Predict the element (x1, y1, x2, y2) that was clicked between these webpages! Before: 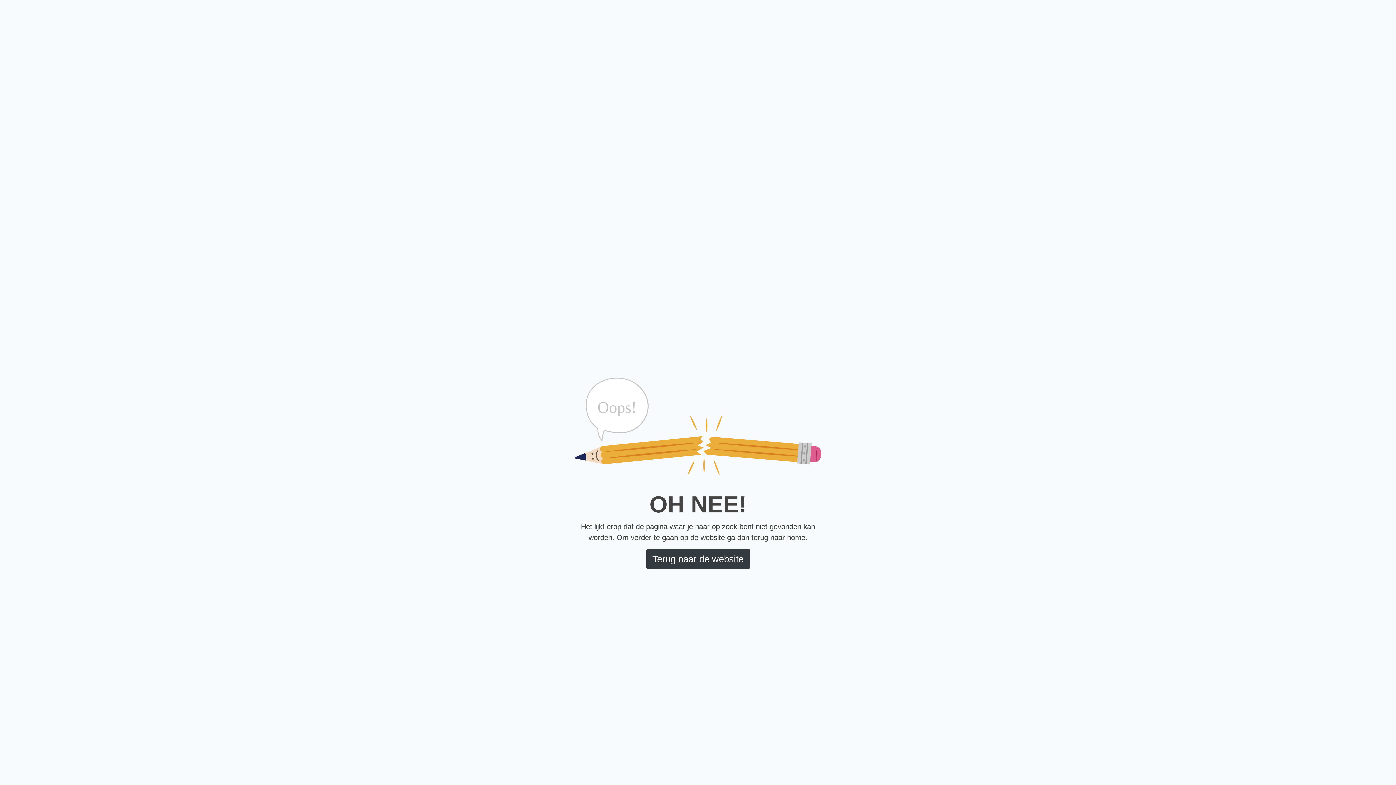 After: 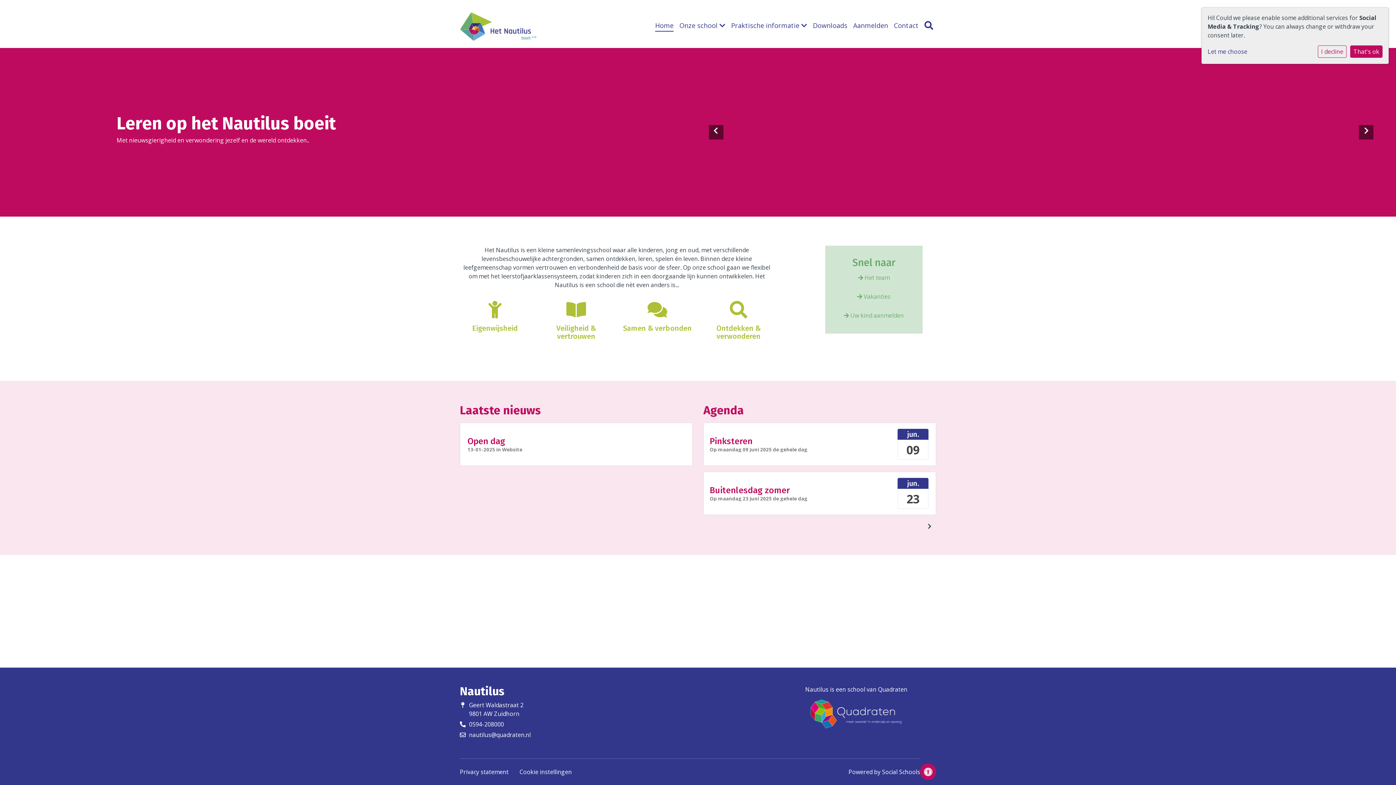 Action: bbox: (646, 549, 750, 569) label: Terug naar de website